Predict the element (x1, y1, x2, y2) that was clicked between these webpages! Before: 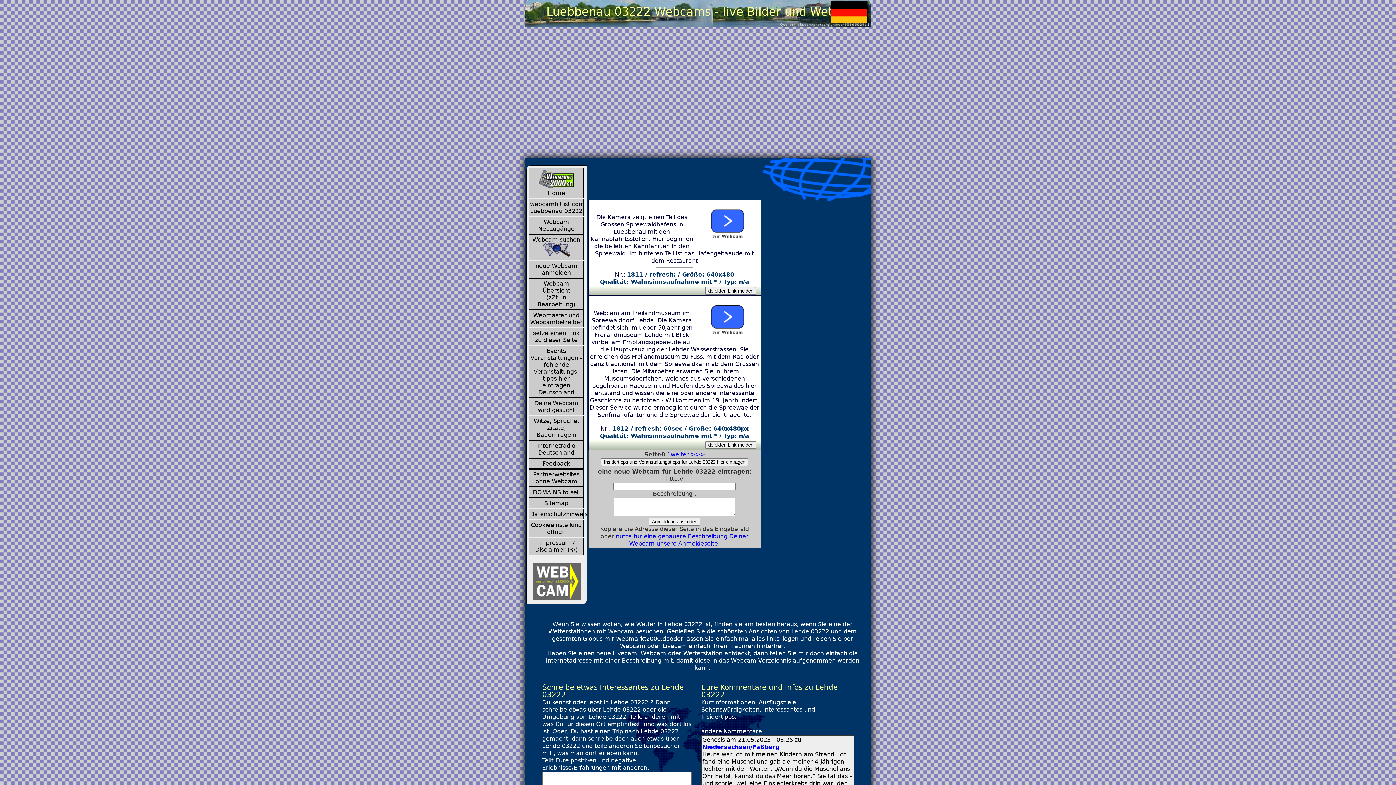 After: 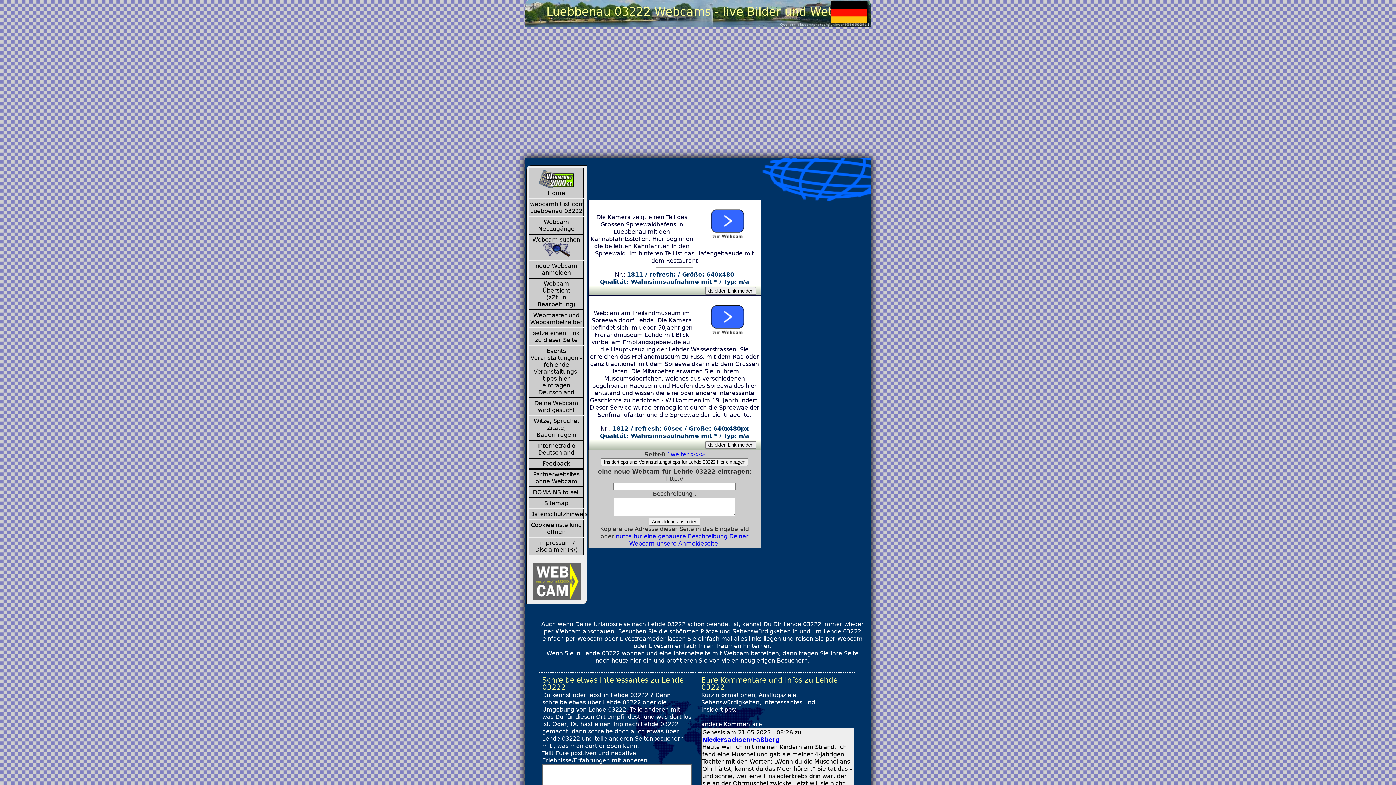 Action: bbox: (670, 451, 705, 458) label: weiter >>>